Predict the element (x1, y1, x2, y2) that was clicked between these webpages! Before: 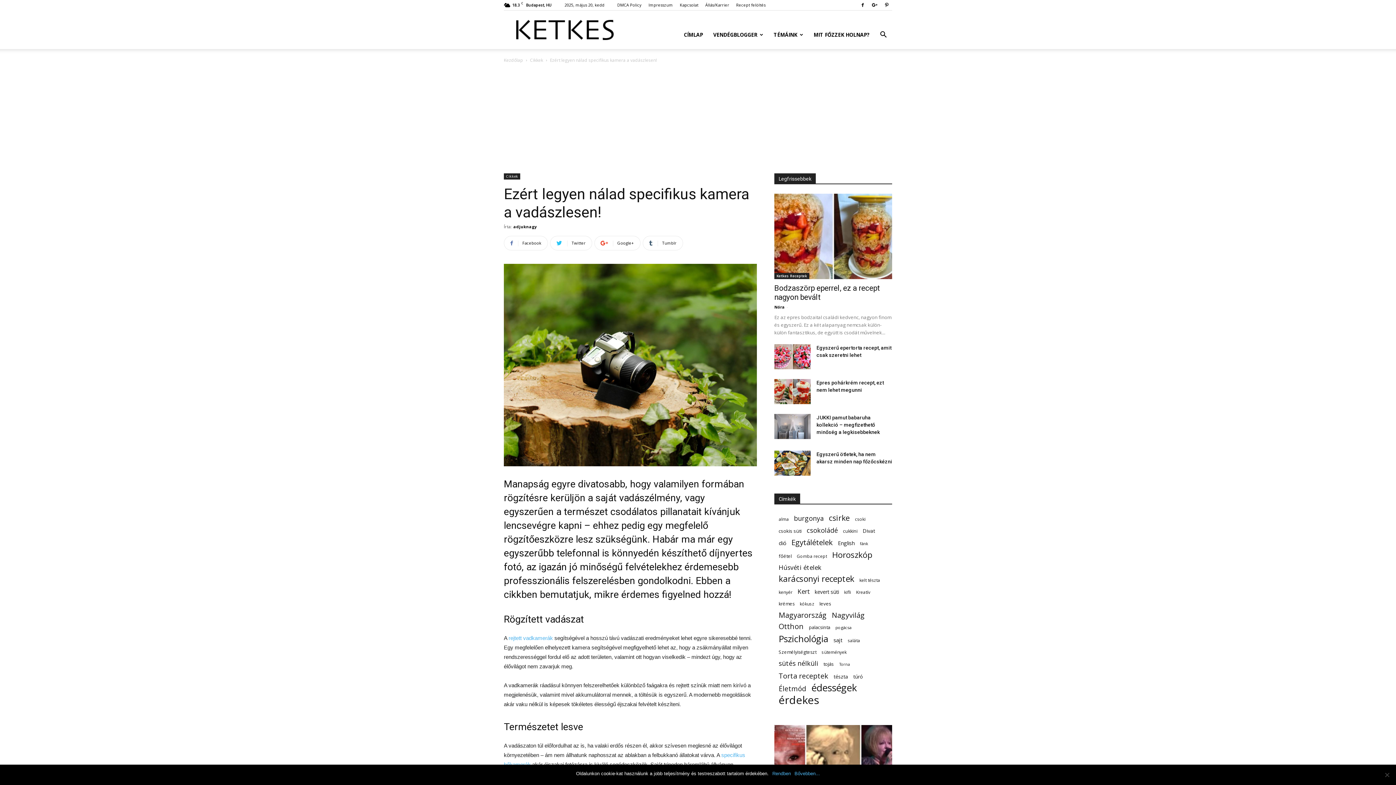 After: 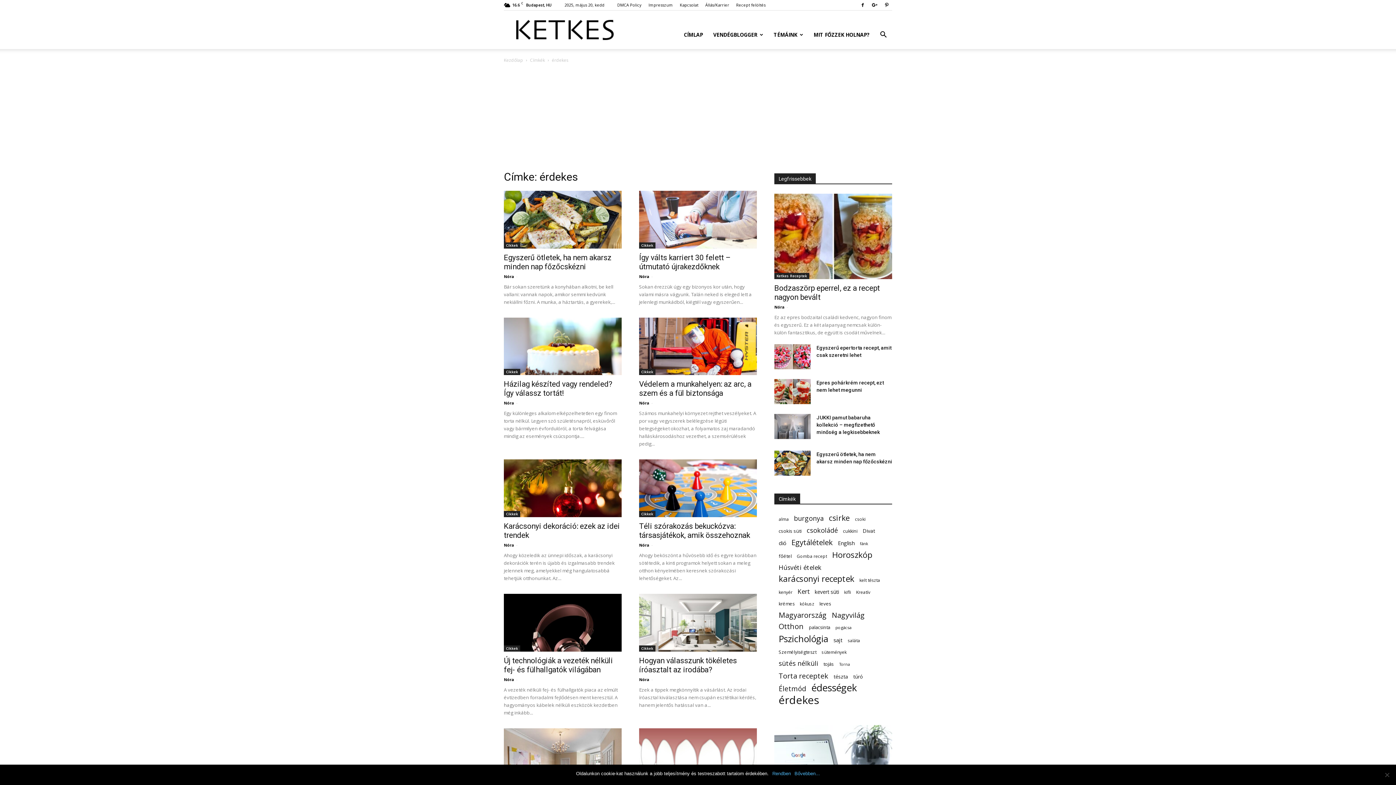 Action: label: érdekes (1 074 elem) bbox: (778, 696, 819, 704)